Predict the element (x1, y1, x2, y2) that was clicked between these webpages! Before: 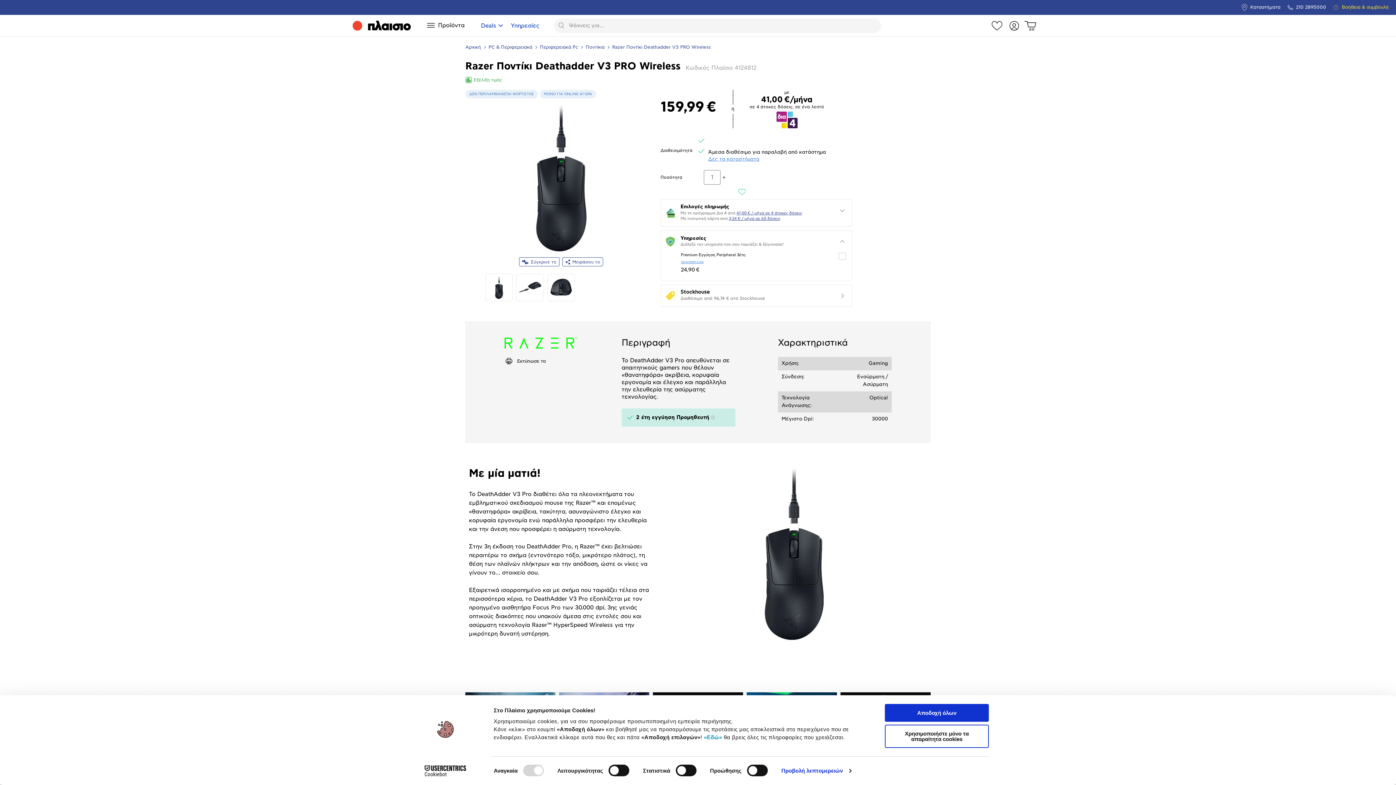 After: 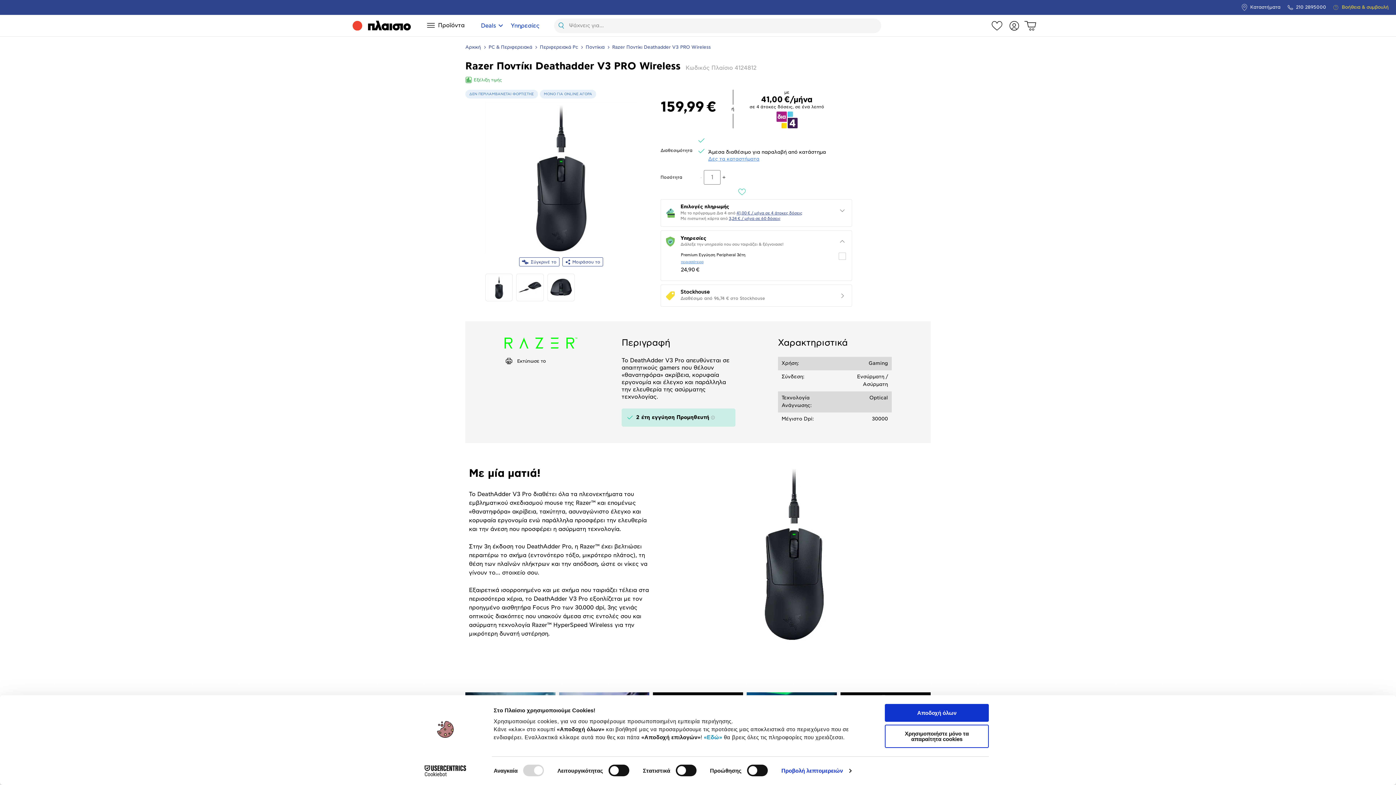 Action: label: Αναζήτηση bbox: (554, 18, 568, 32)